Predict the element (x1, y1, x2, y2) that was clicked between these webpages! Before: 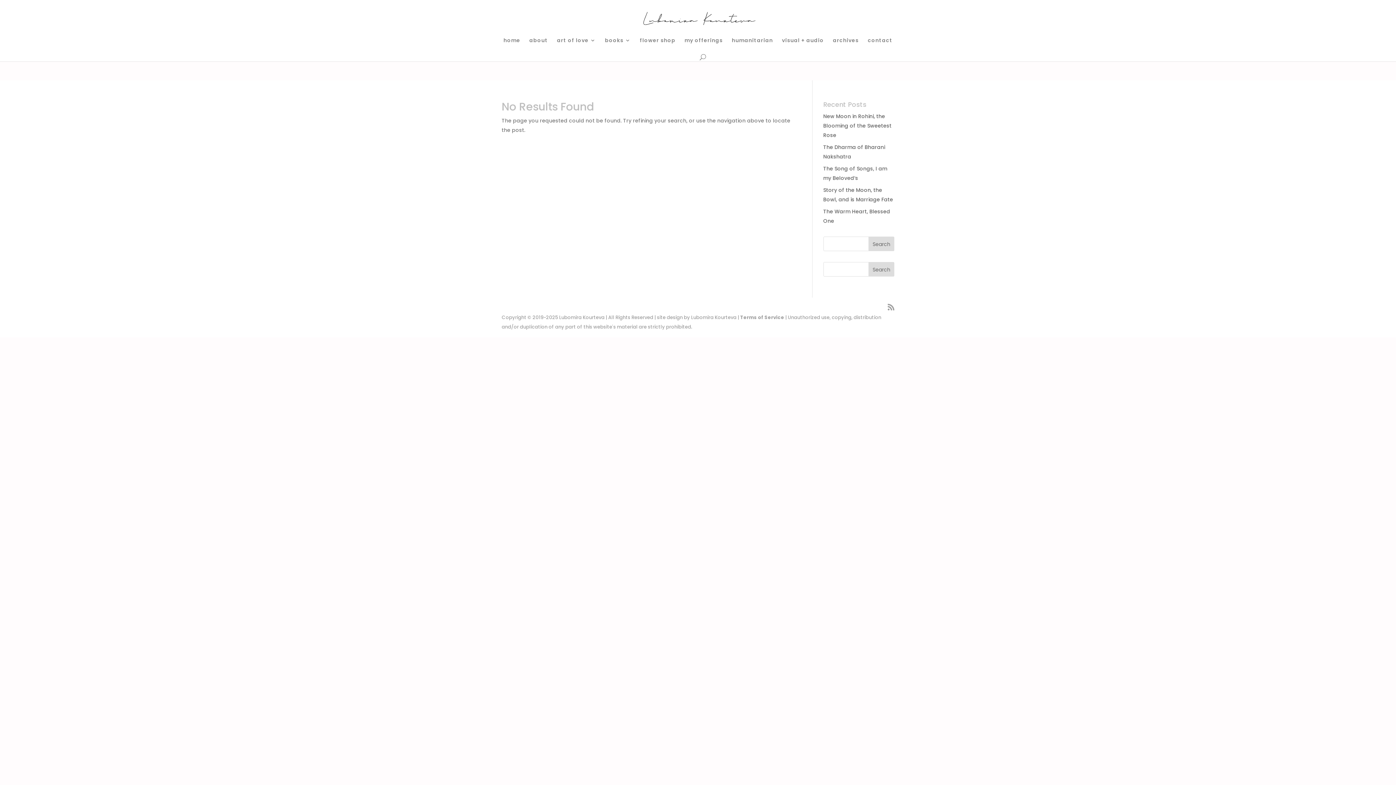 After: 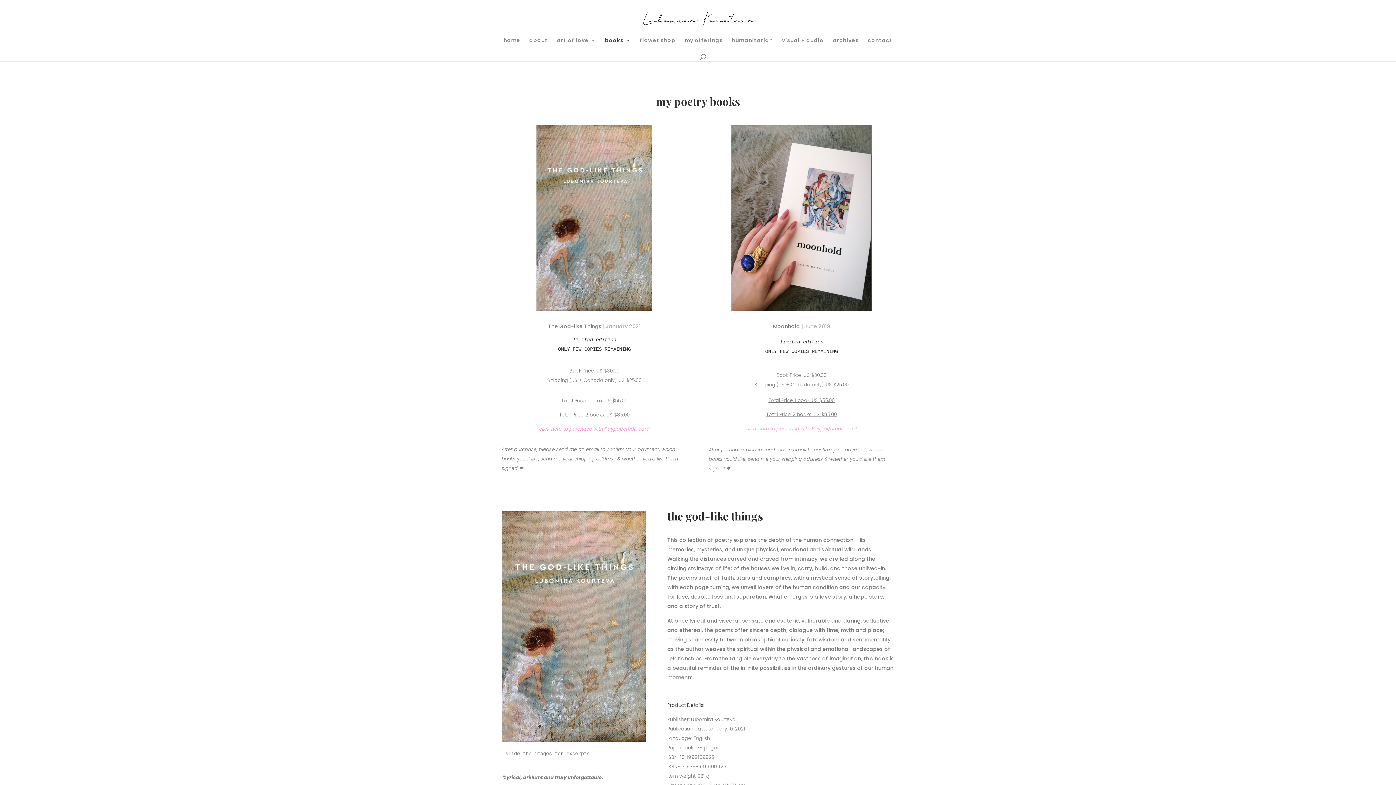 Action: label: books bbox: (605, 37, 630, 53)